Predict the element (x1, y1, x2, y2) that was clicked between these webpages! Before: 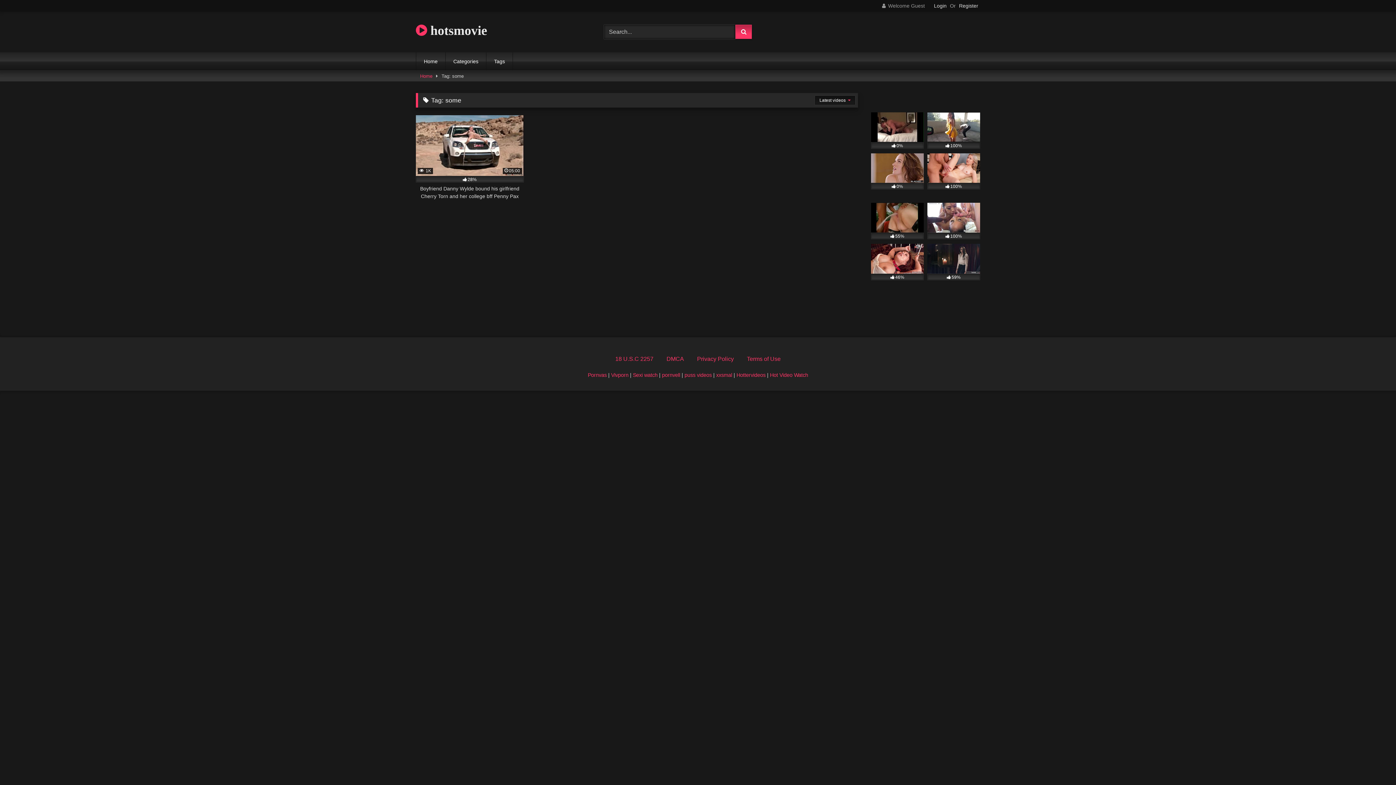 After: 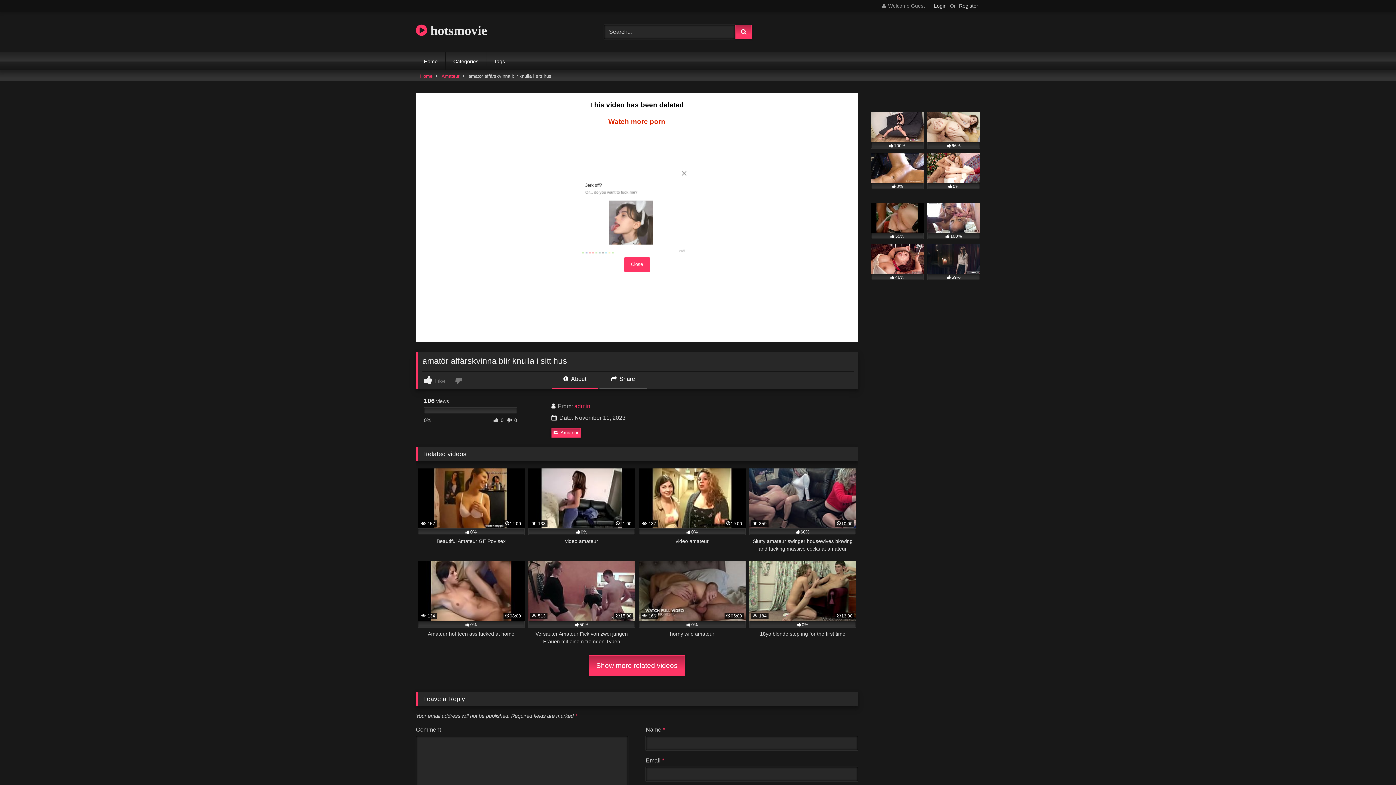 Action: label: 0% bbox: (871, 112, 924, 148)